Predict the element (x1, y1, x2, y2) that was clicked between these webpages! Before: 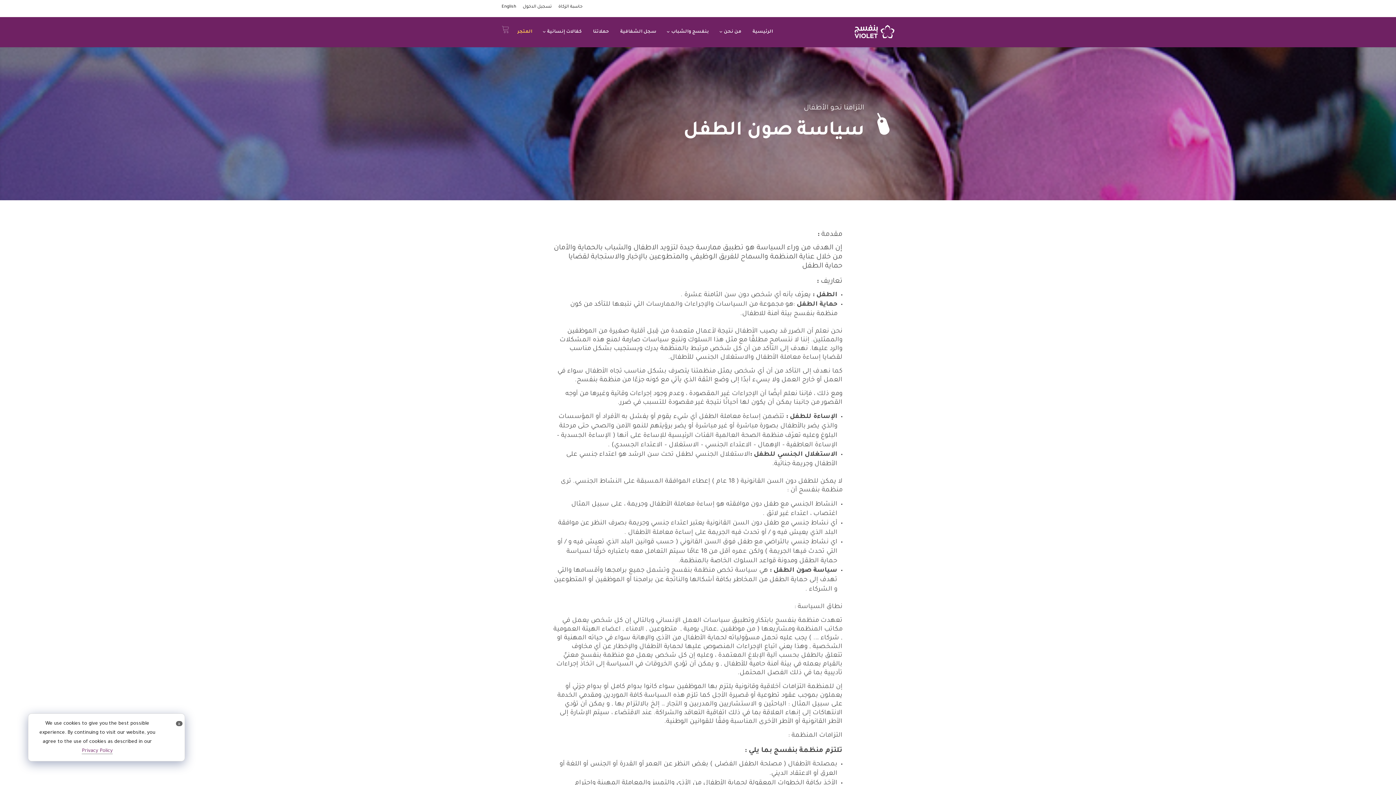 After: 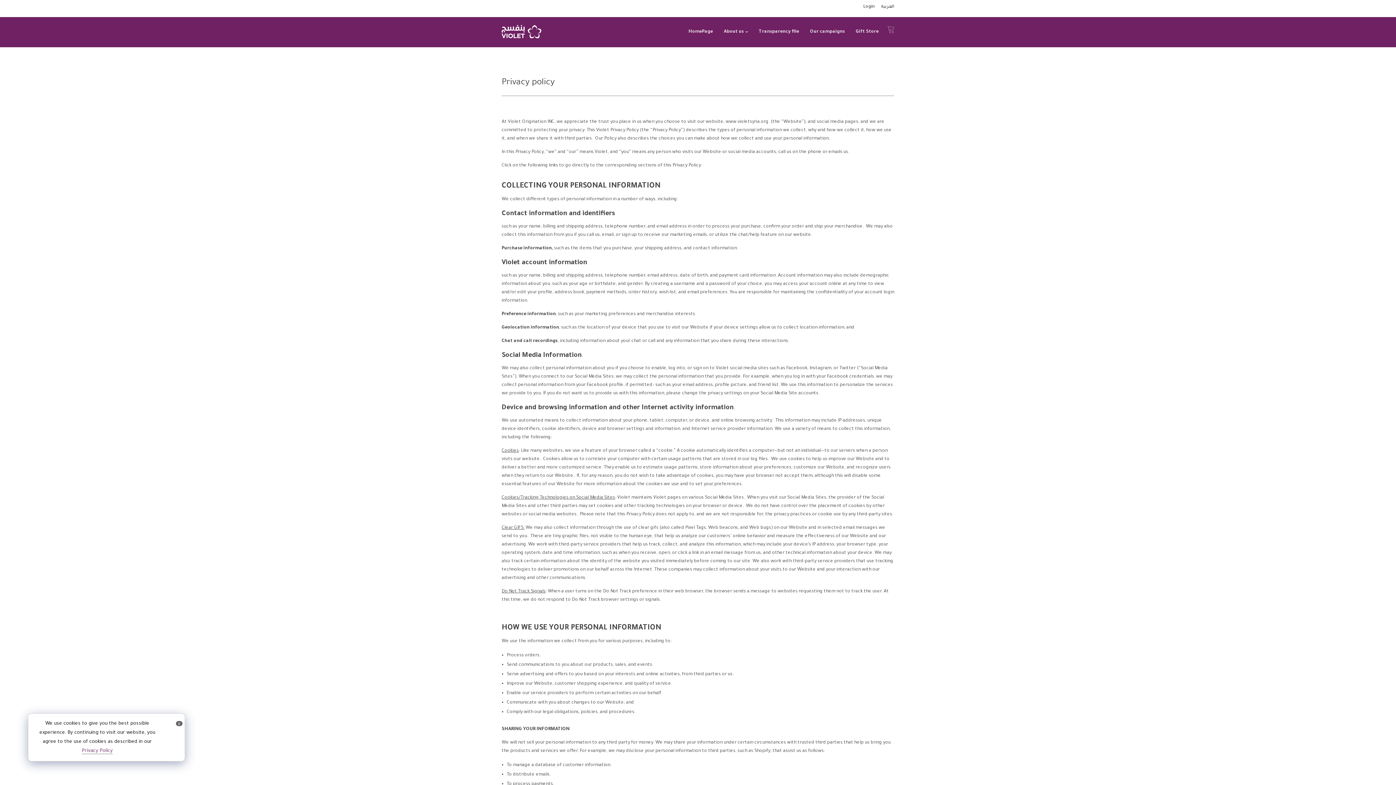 Action: bbox: (81, 748, 112, 754) label: Privacy Policy